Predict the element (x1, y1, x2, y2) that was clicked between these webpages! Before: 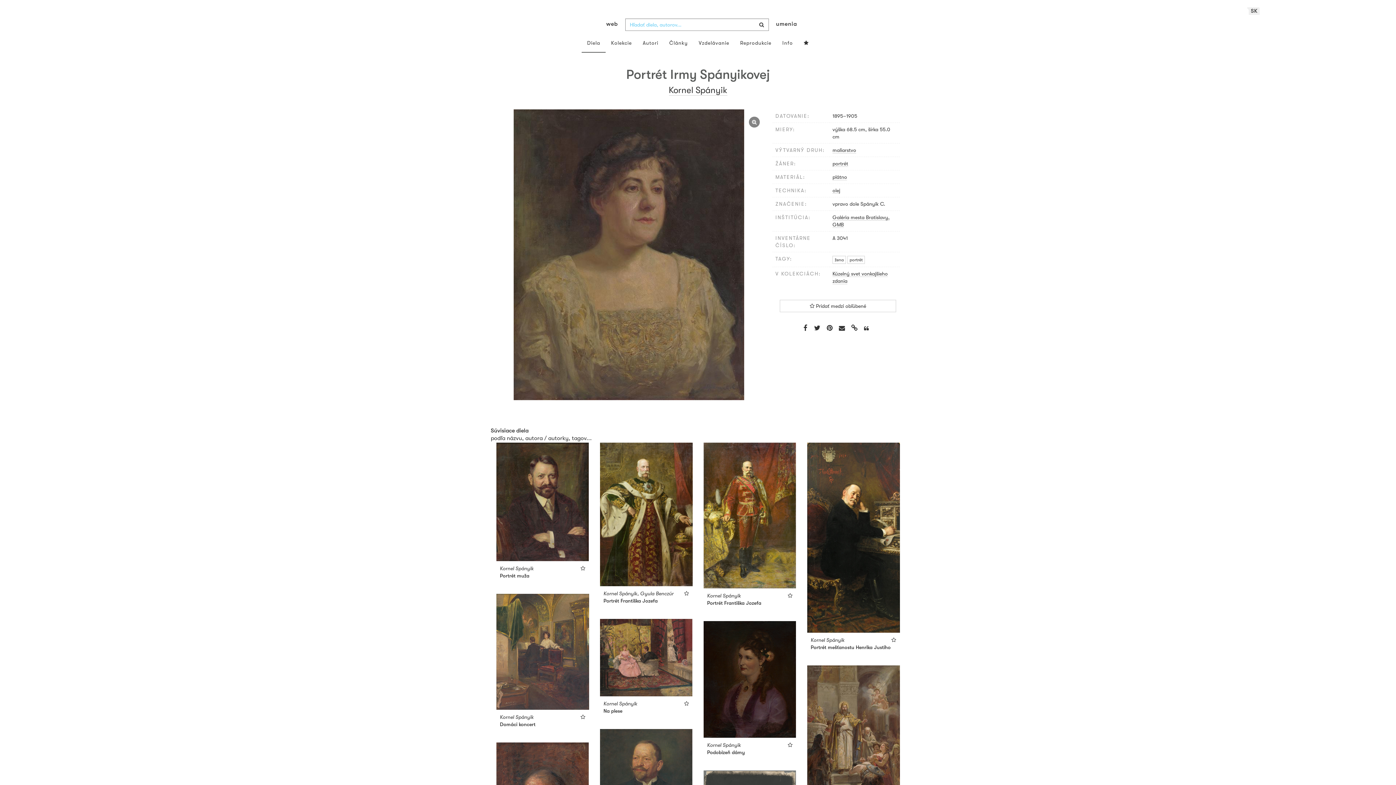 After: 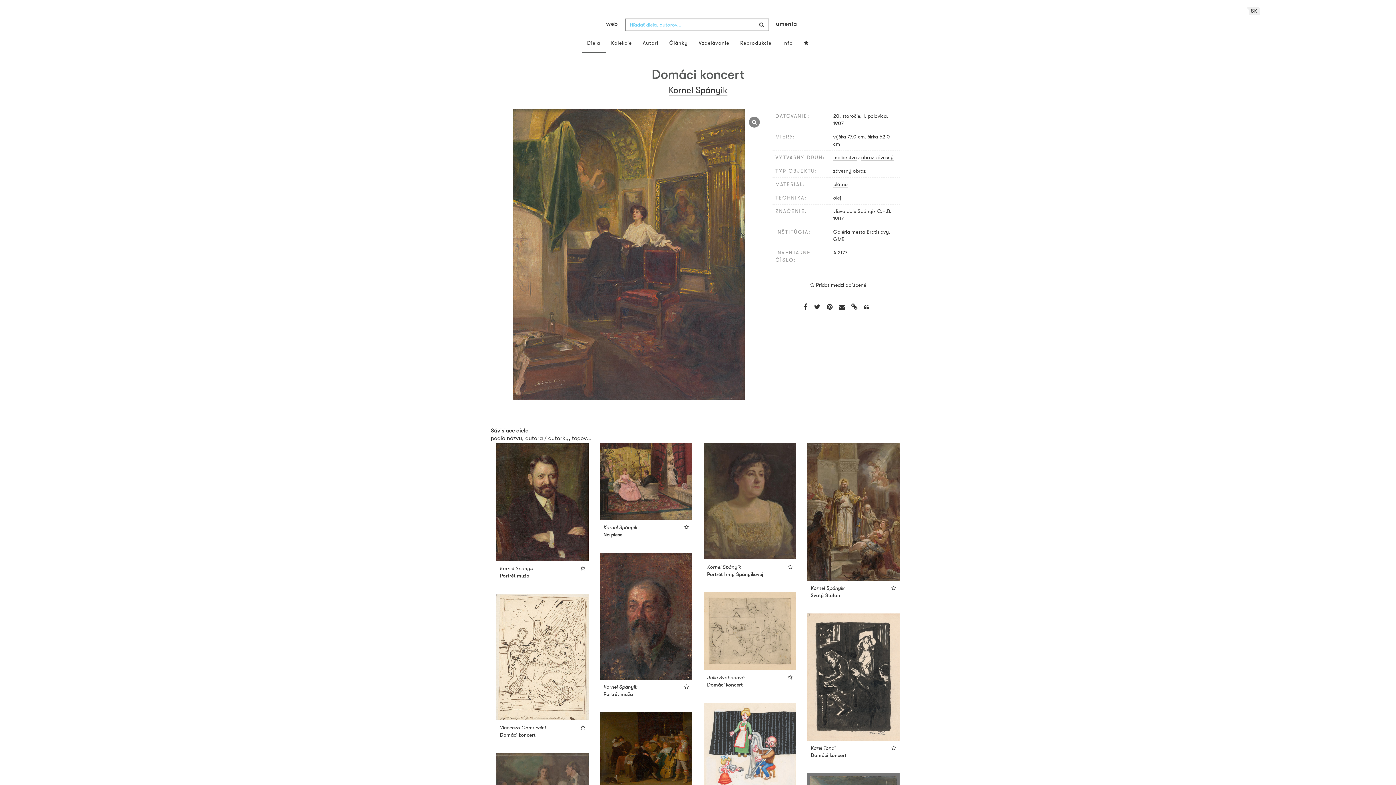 Action: bbox: (496, 594, 589, 710)